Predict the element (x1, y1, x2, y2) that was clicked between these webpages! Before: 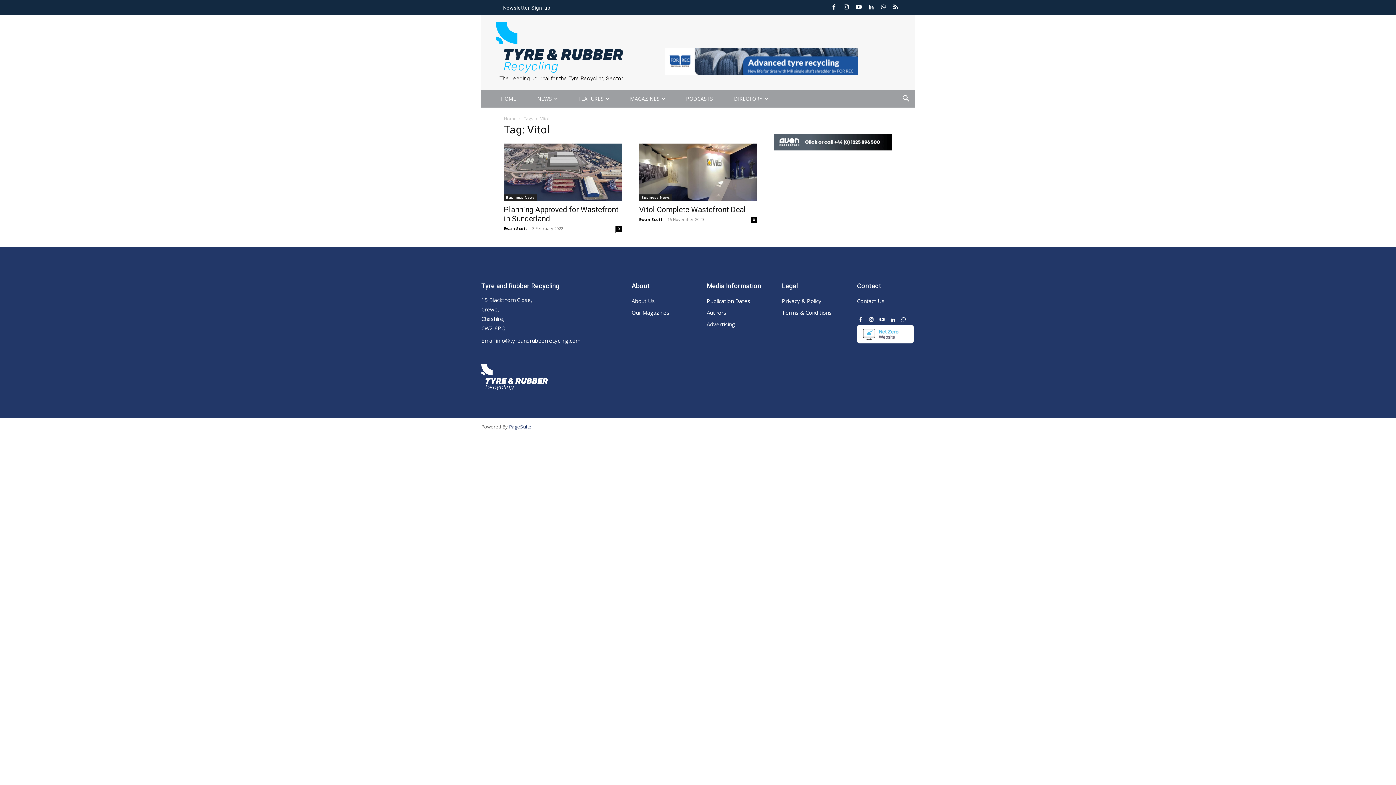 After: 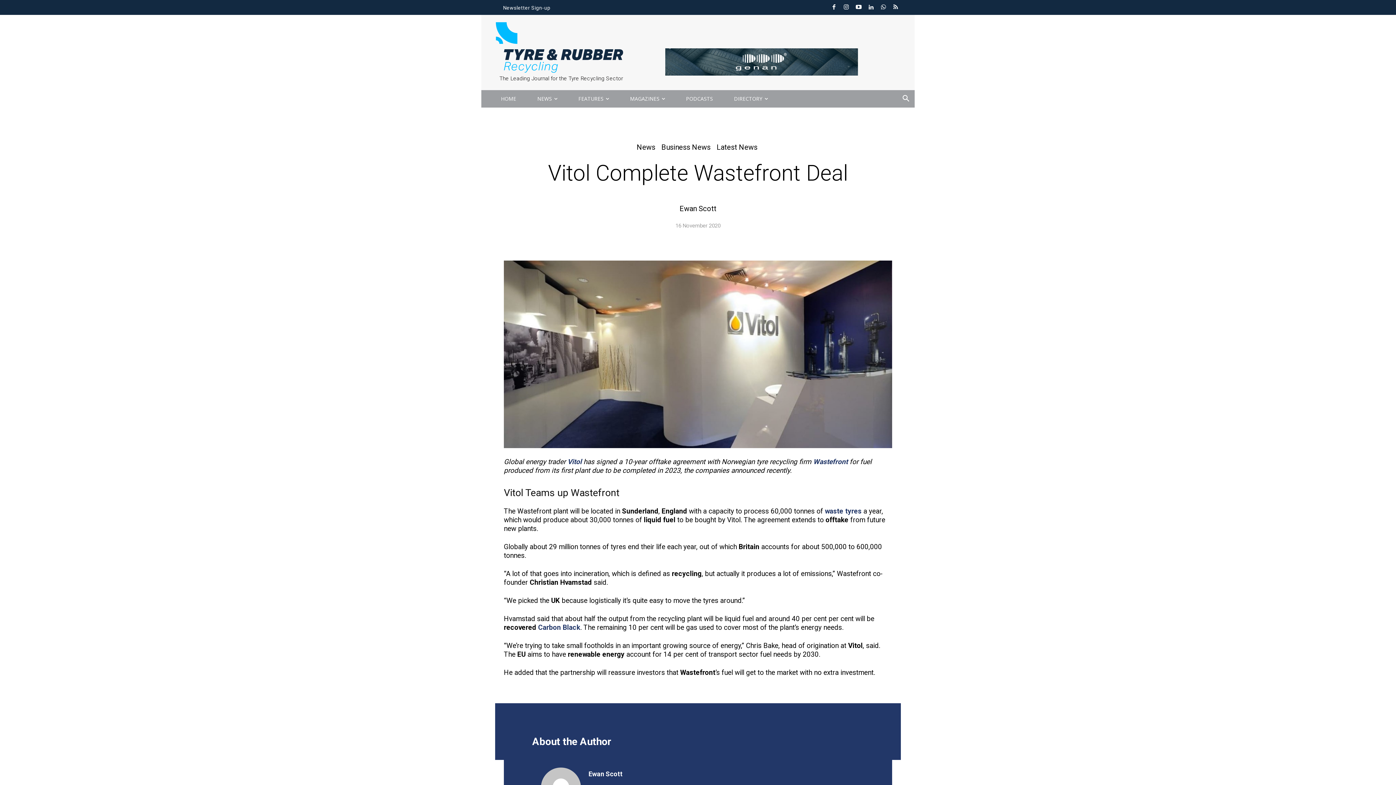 Action: label: Vitol Complete Wastefront Deal bbox: (639, 205, 746, 214)